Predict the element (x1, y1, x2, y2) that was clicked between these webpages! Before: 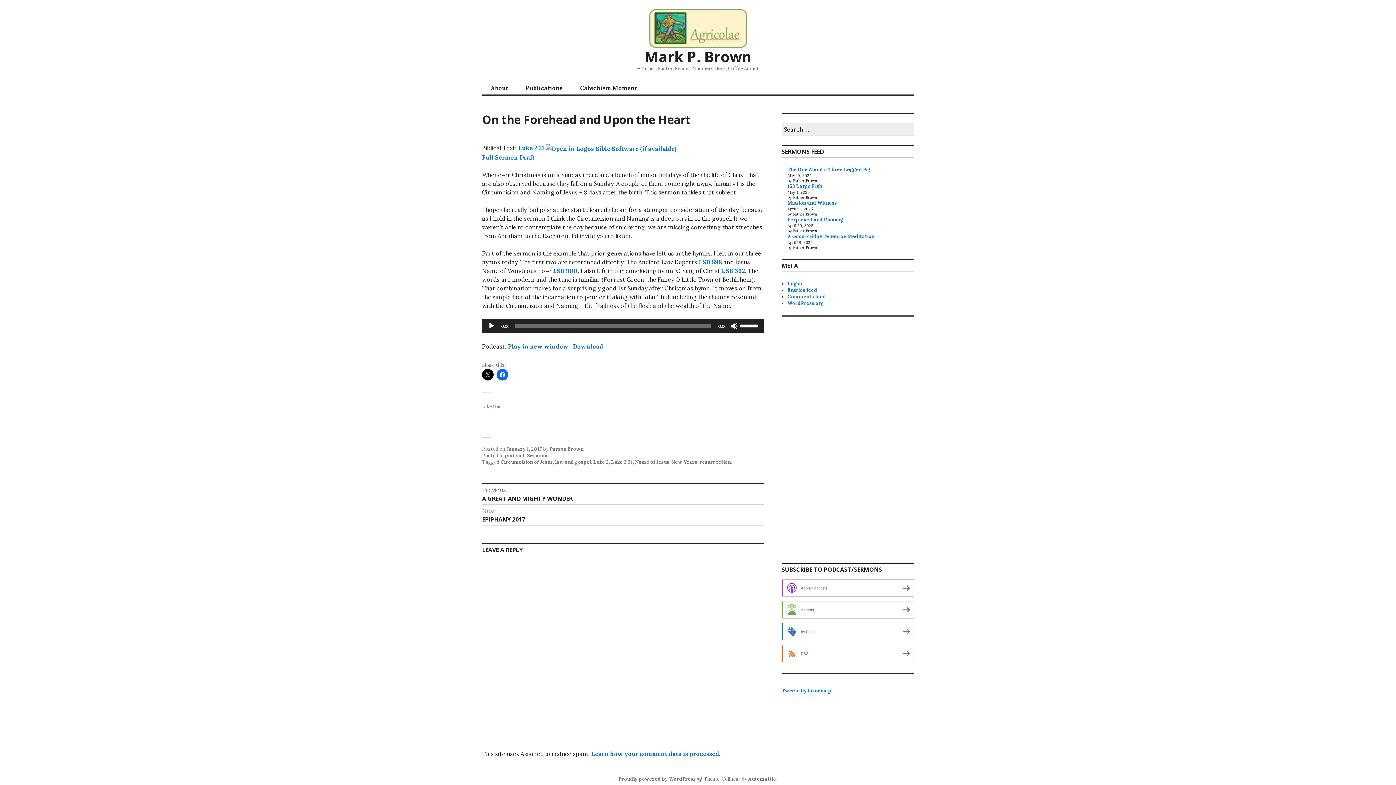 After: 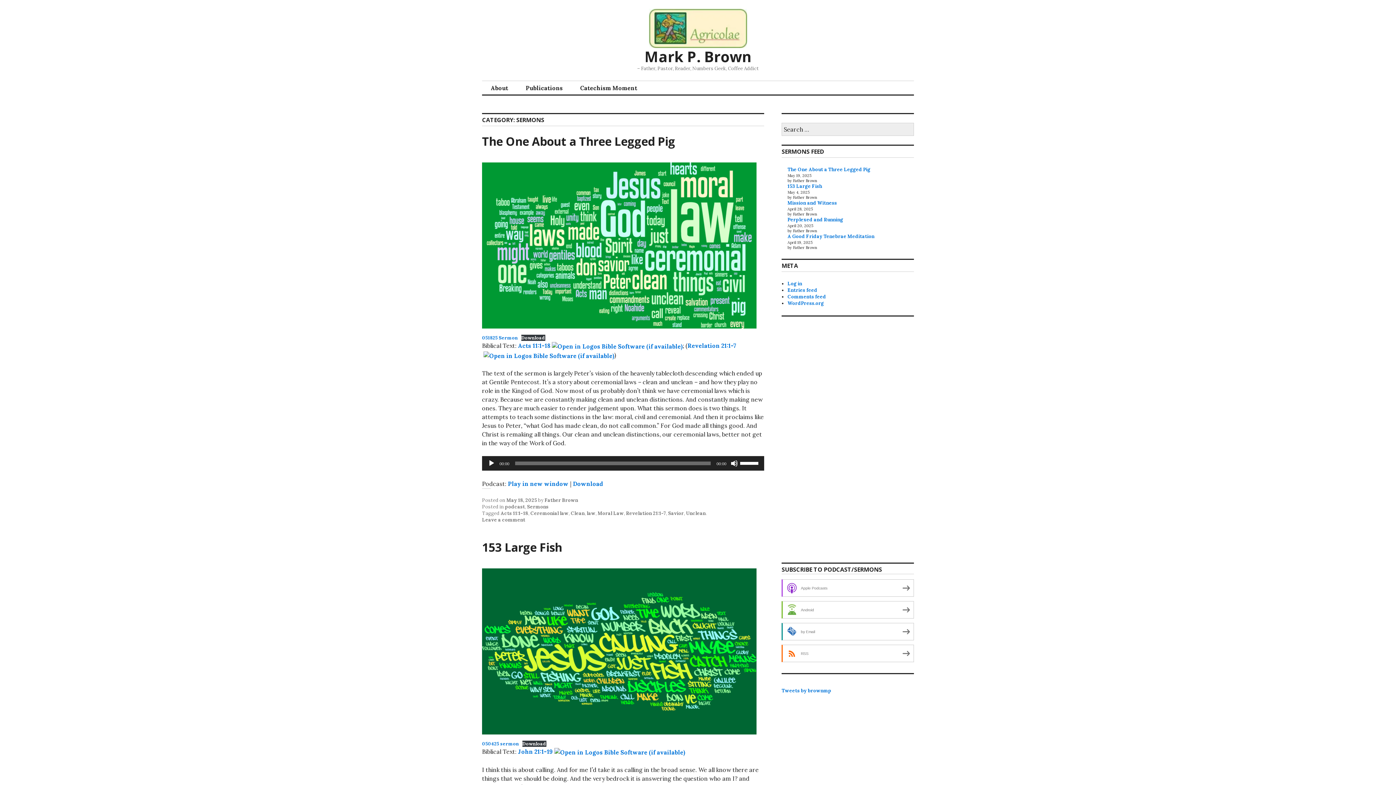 Action: bbox: (527, 452, 548, 458) label: Sermons